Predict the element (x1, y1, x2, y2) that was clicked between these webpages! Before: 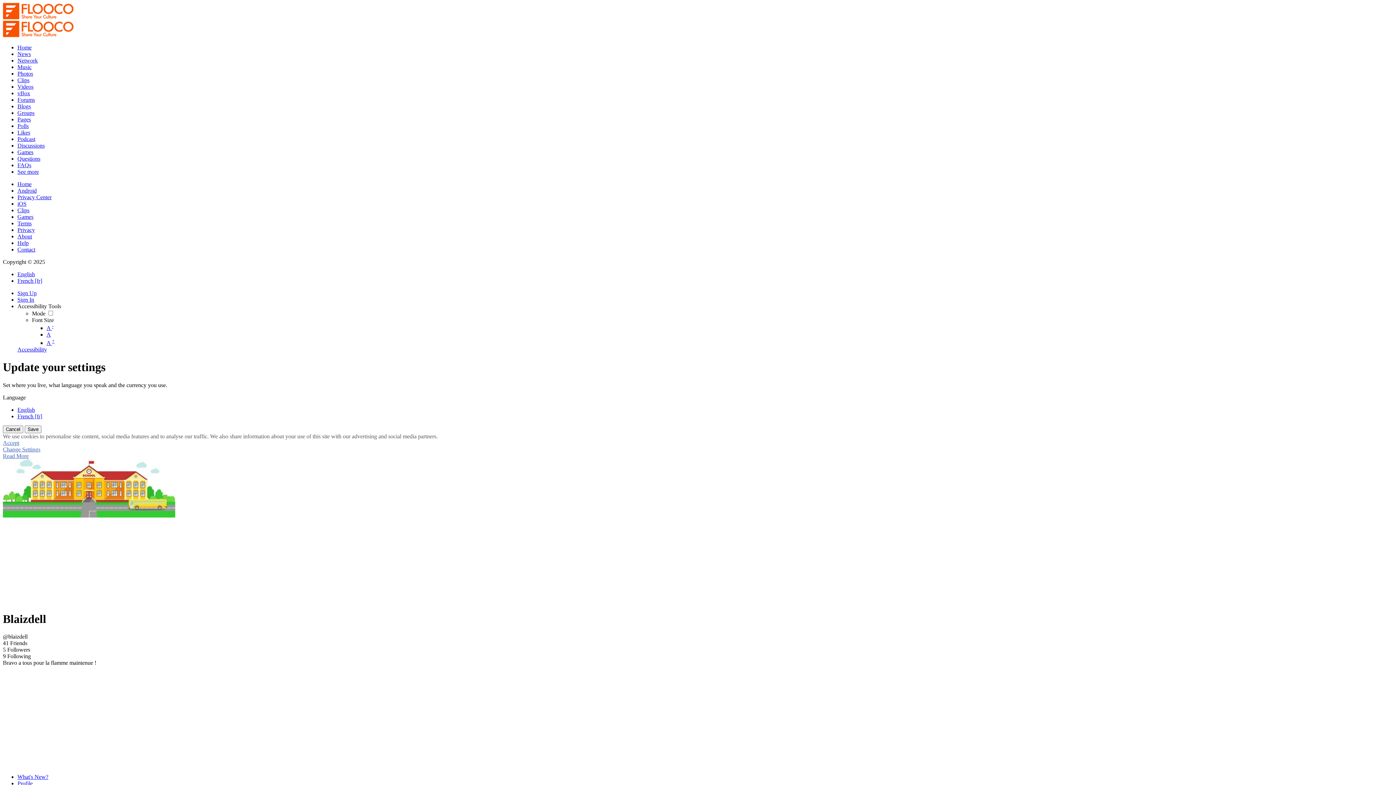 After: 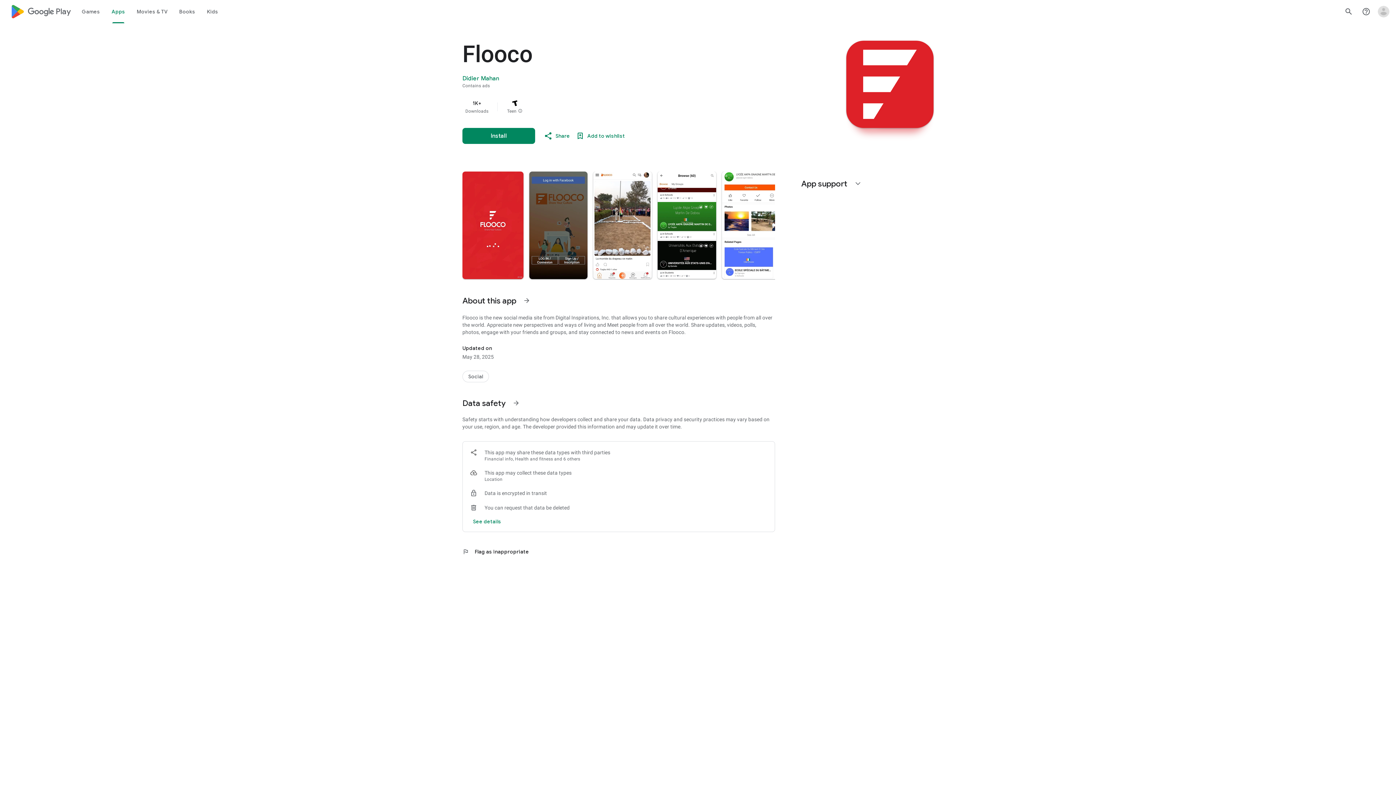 Action: bbox: (17, 187, 36, 193) label: Android